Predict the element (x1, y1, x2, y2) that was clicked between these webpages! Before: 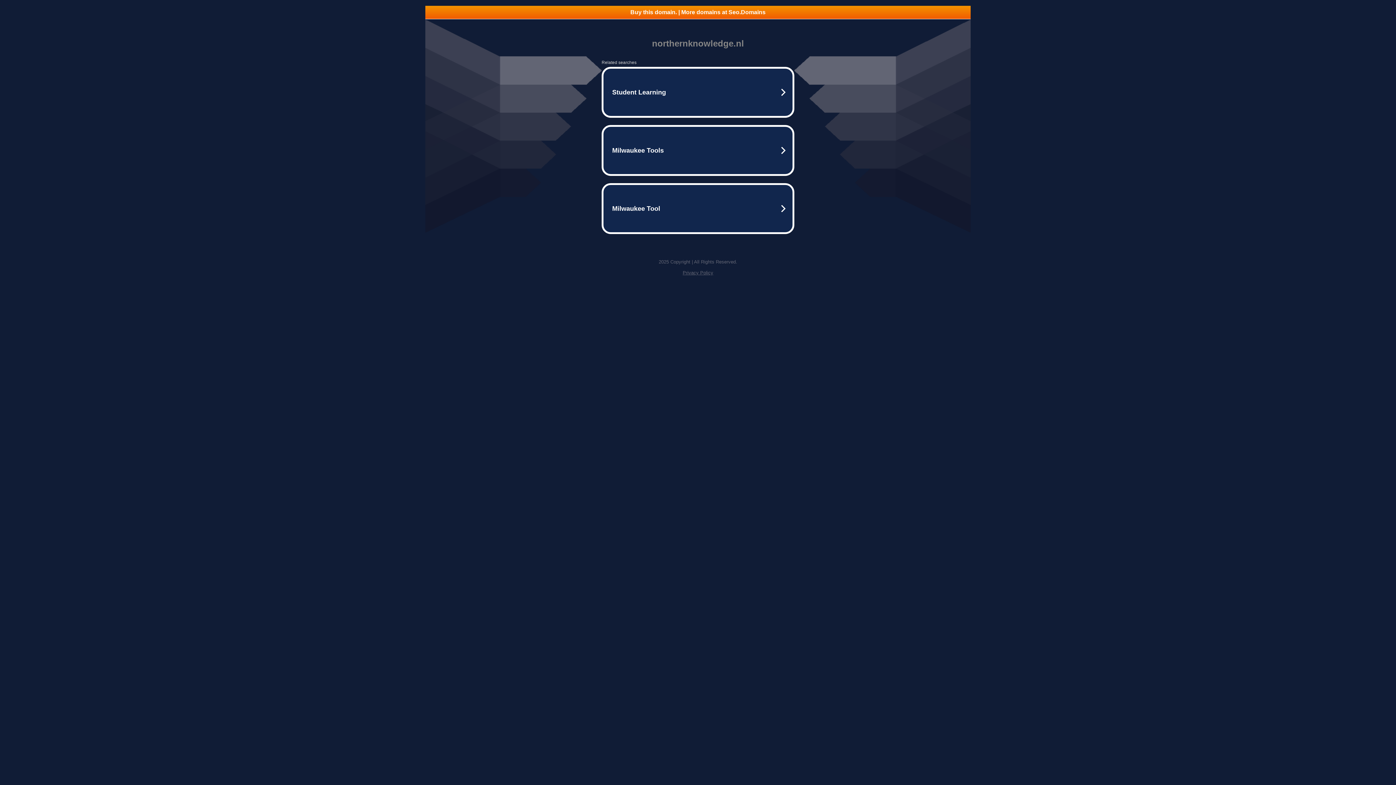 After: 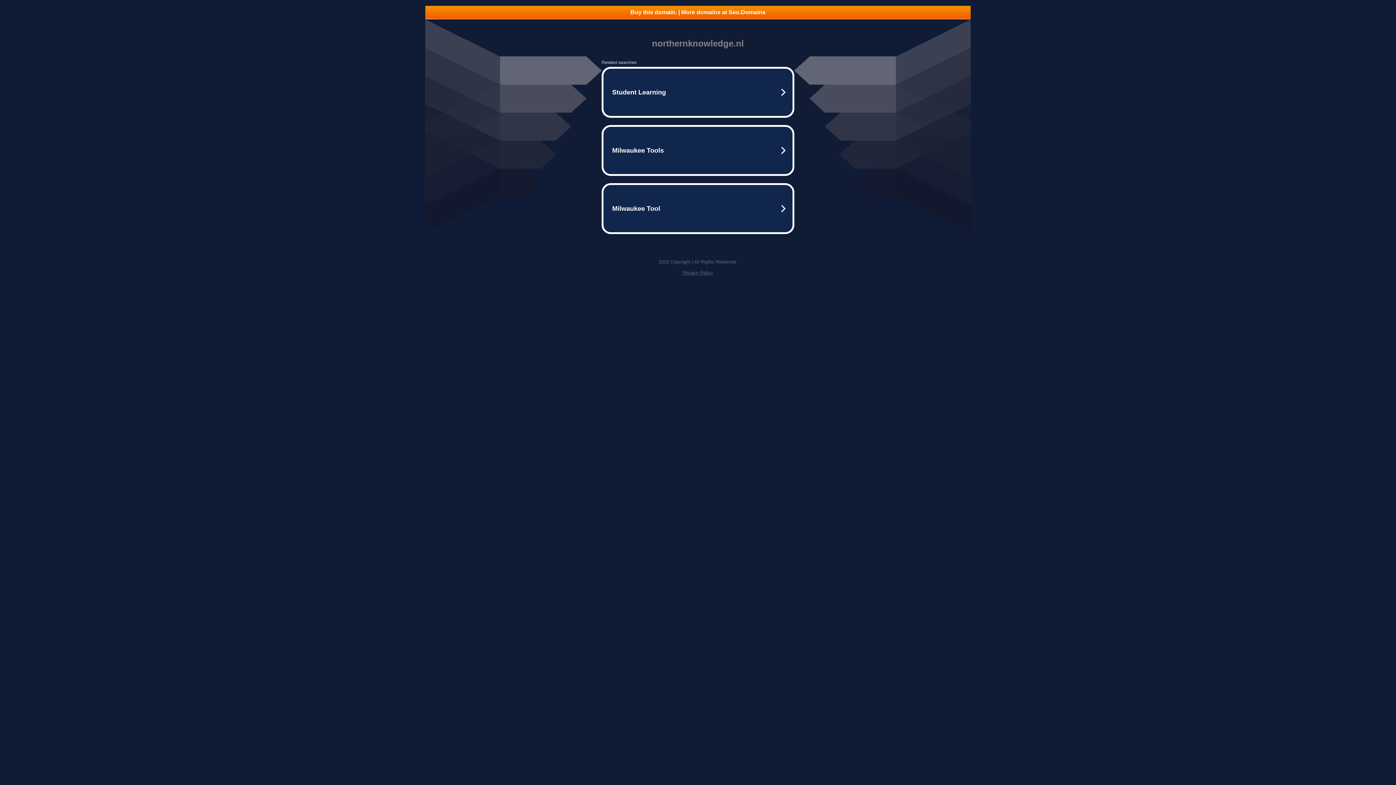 Action: bbox: (425, 5, 970, 18) label: Buy this domain. | More domains at Seo.Domains